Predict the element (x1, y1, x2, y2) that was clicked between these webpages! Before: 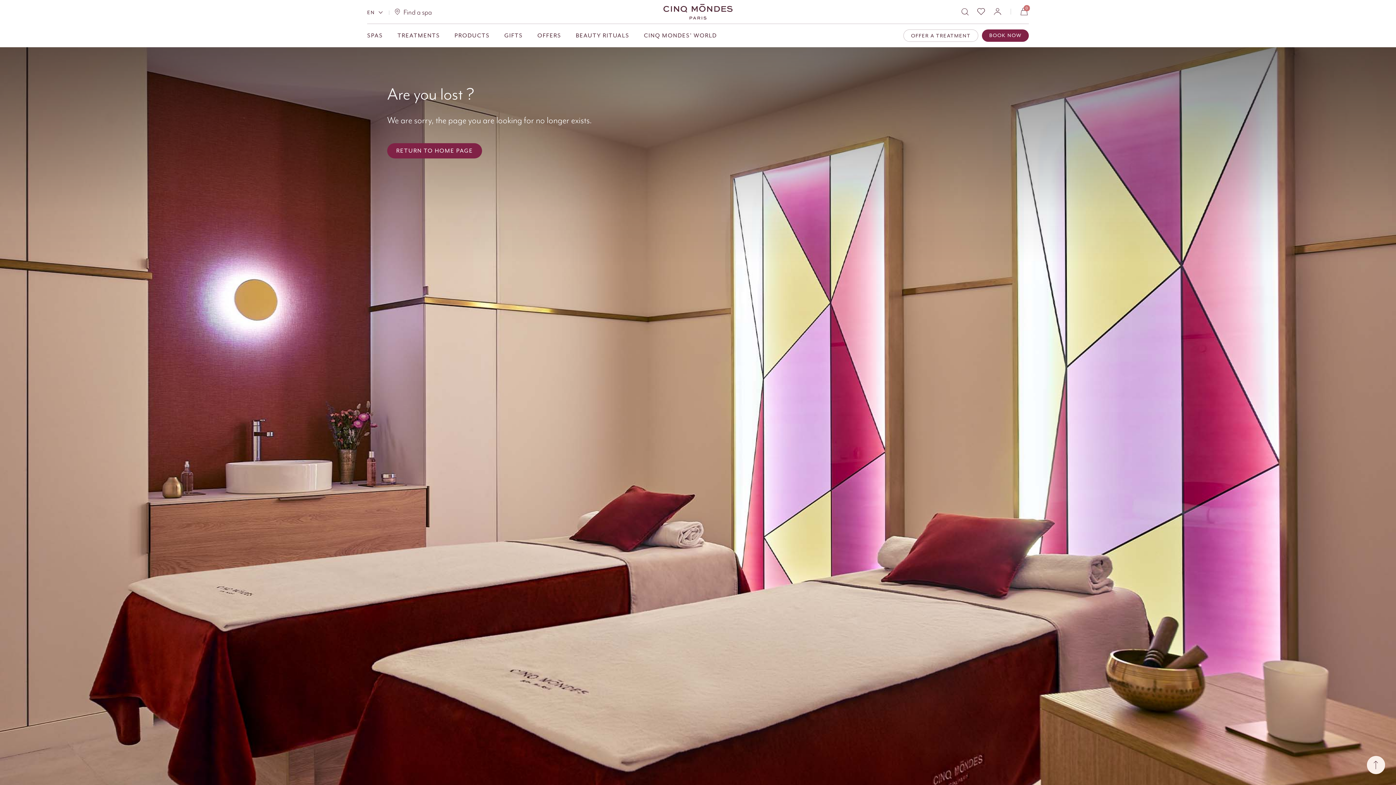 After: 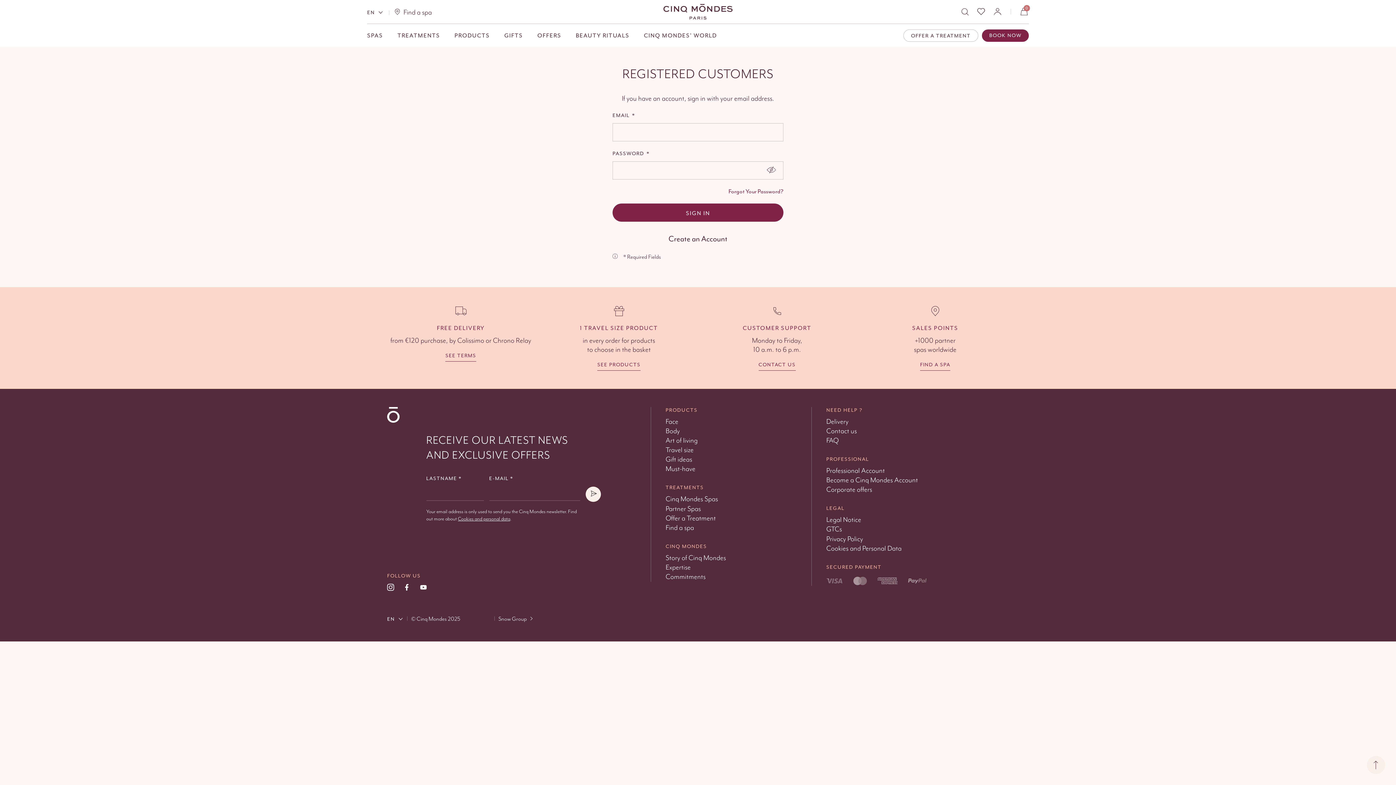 Action: bbox: (994, 6, 1003, 16)